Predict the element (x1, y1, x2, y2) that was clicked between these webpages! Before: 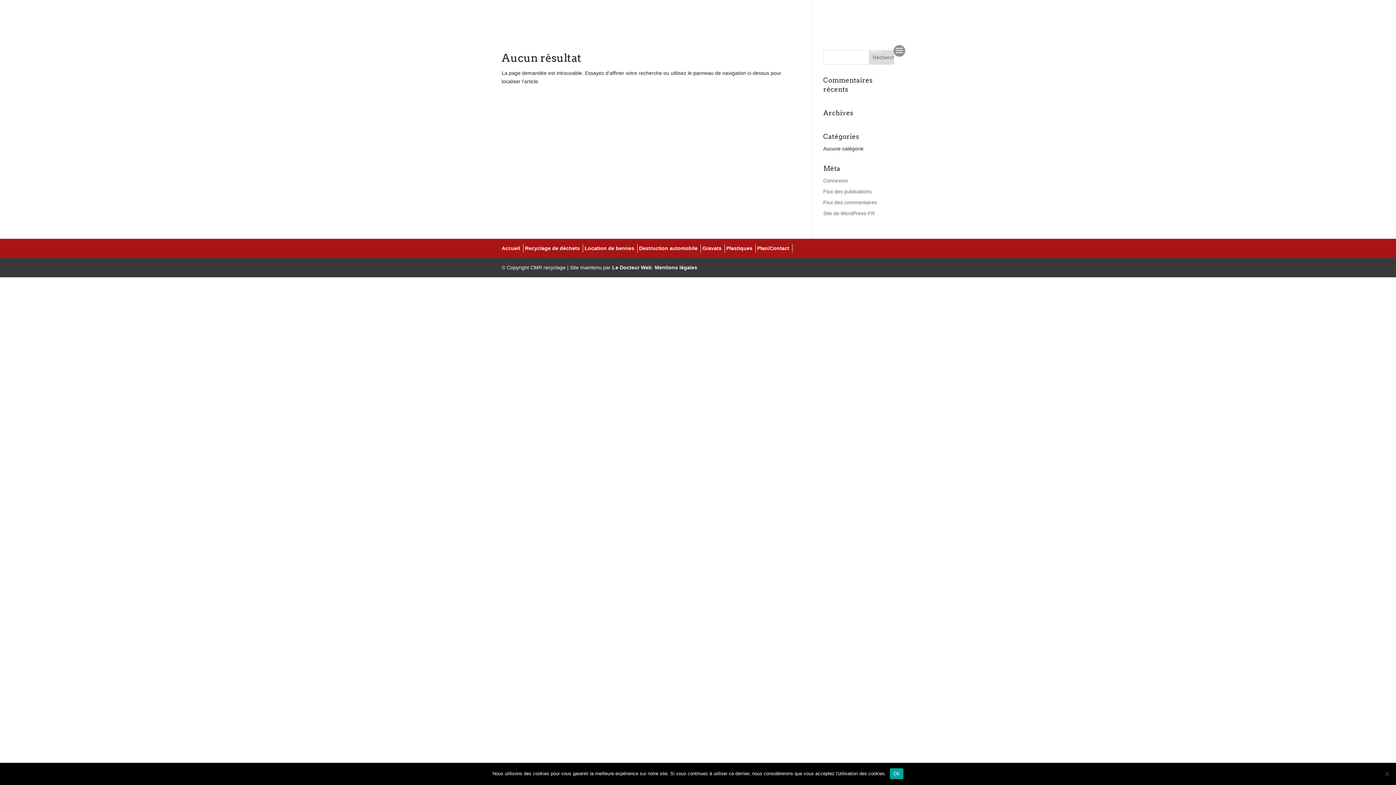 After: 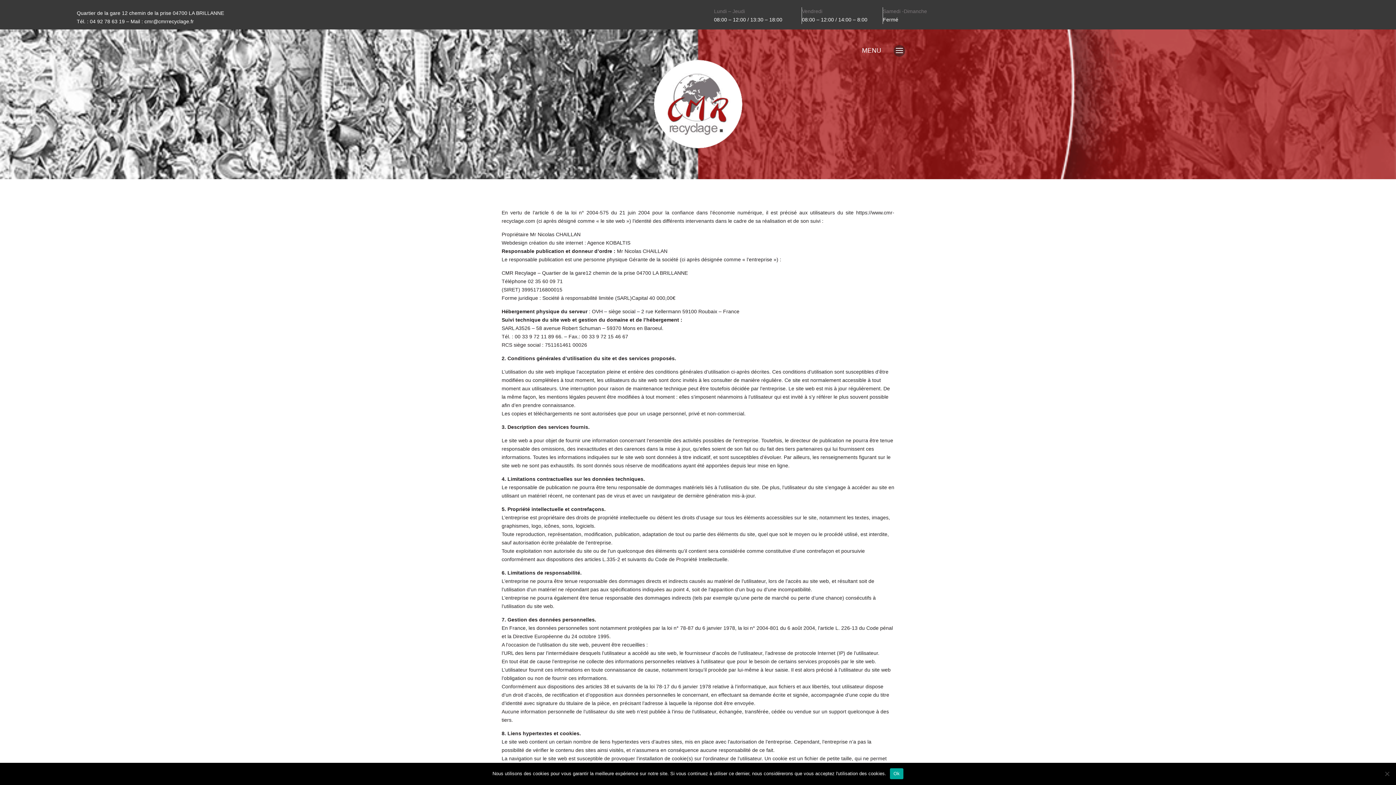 Action: label: Mentions légales bbox: (654, 264, 697, 270)